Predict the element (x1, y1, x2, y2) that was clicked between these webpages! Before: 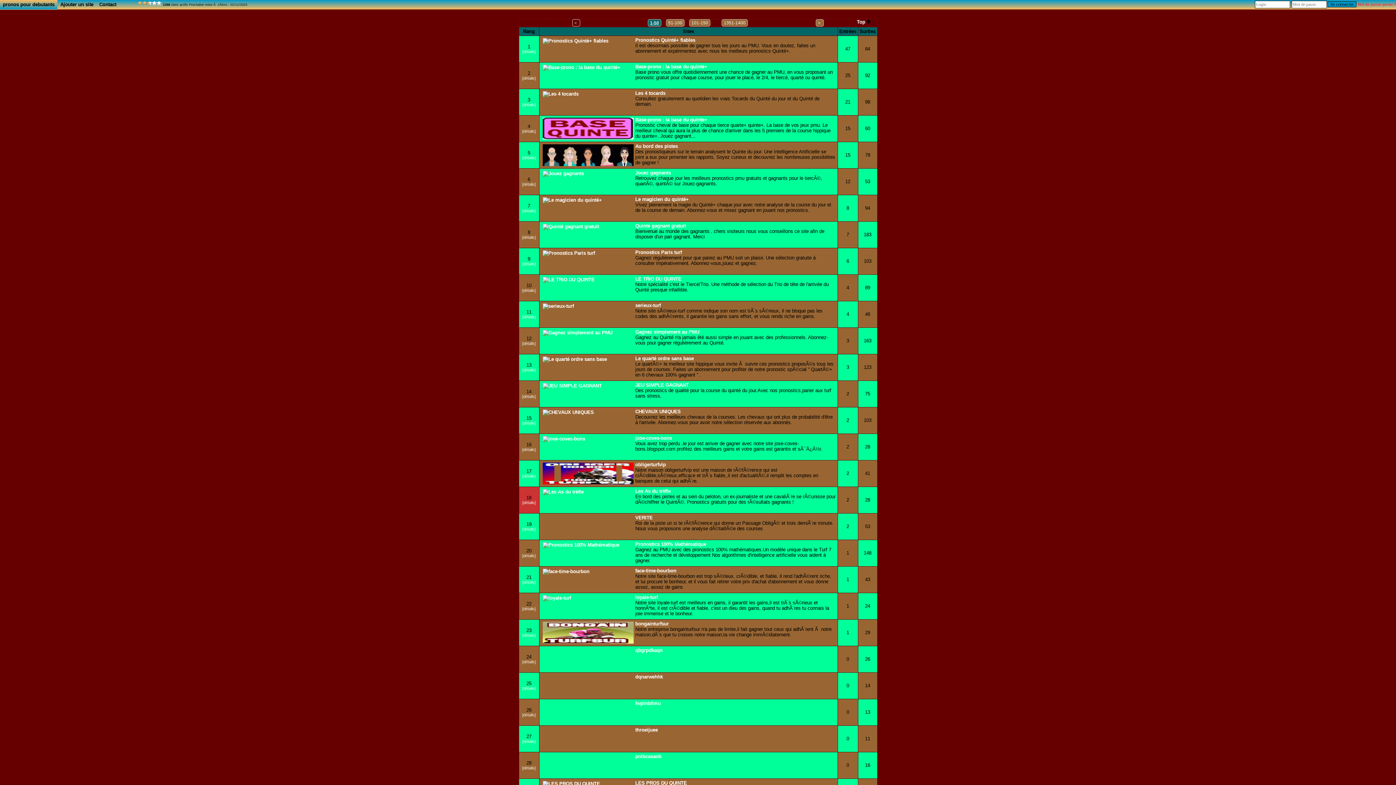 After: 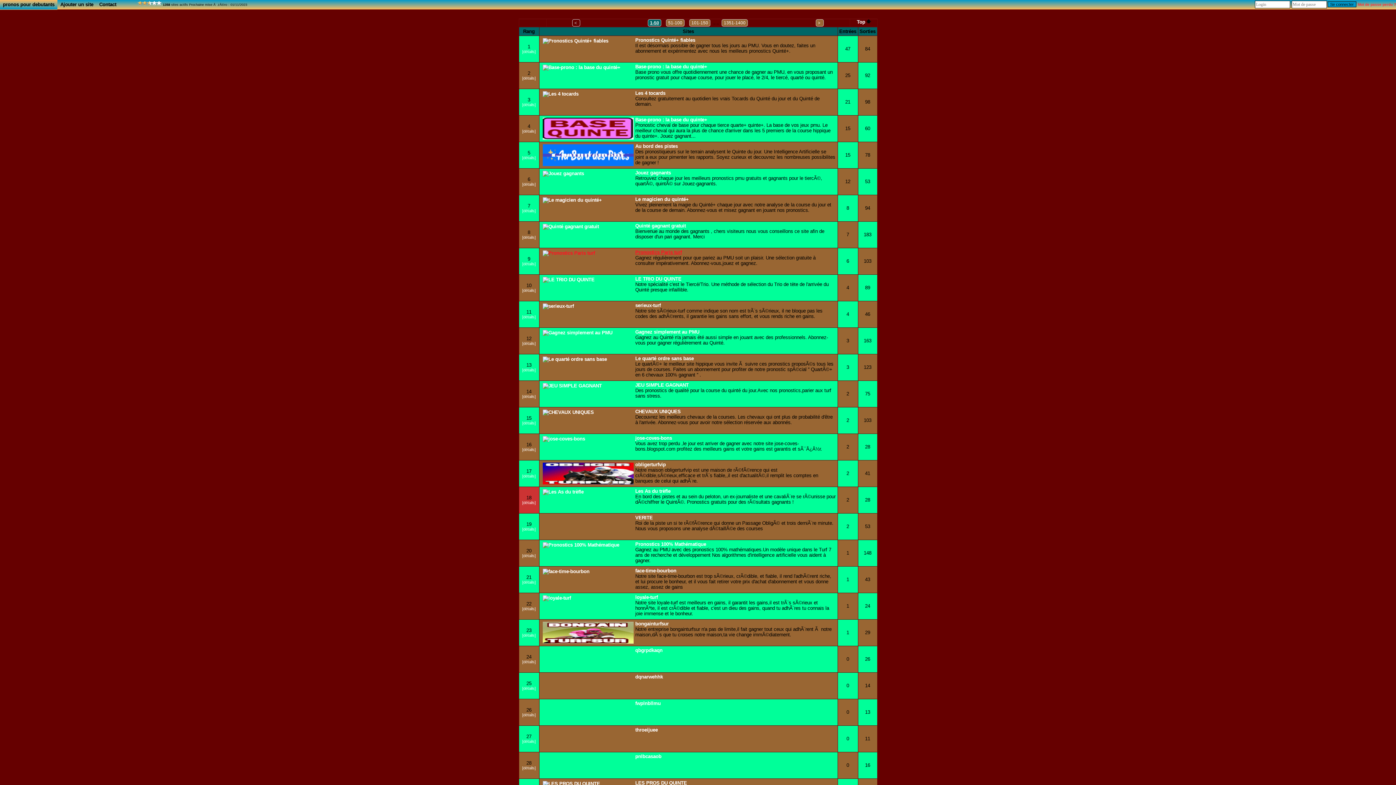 Action: label: Pronostics Paris turf bbox: (635, 249, 682, 255)